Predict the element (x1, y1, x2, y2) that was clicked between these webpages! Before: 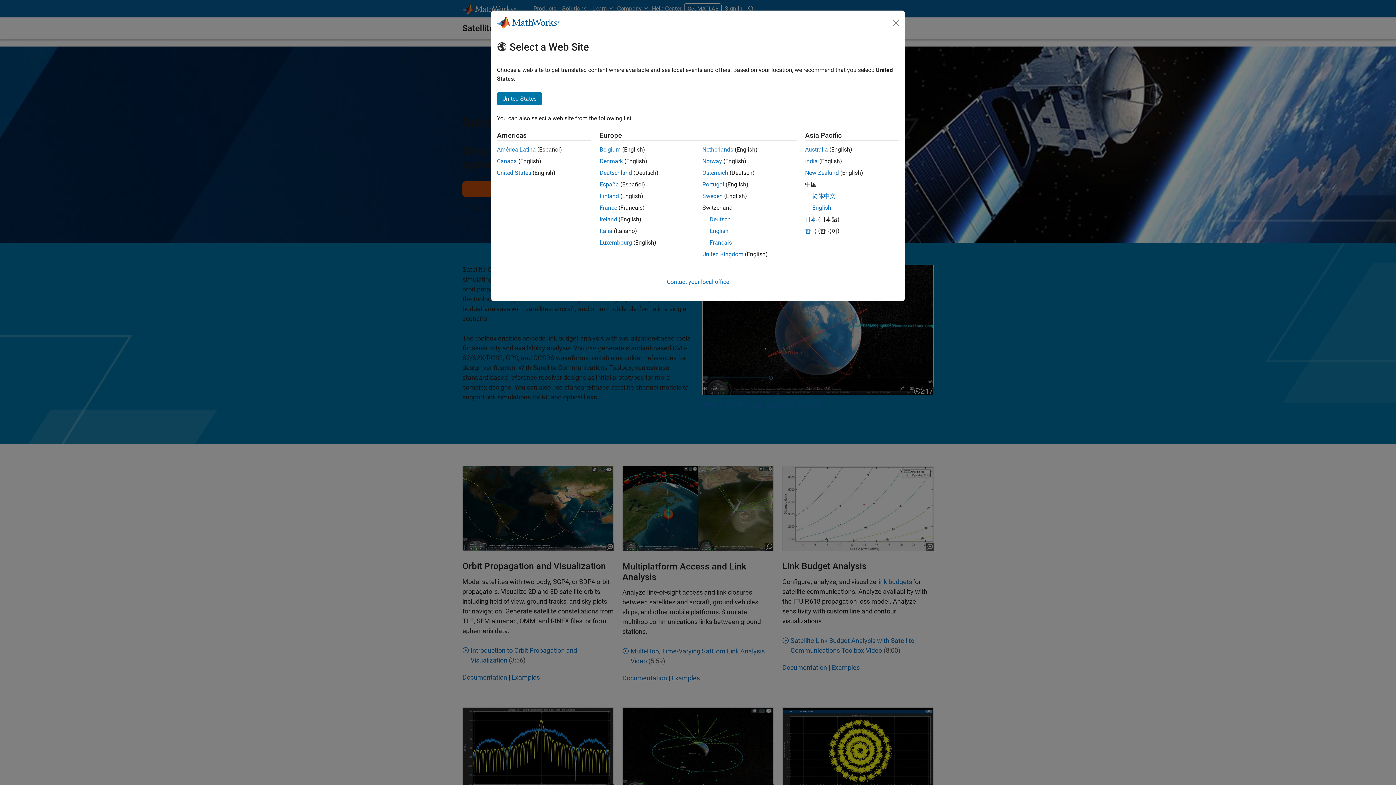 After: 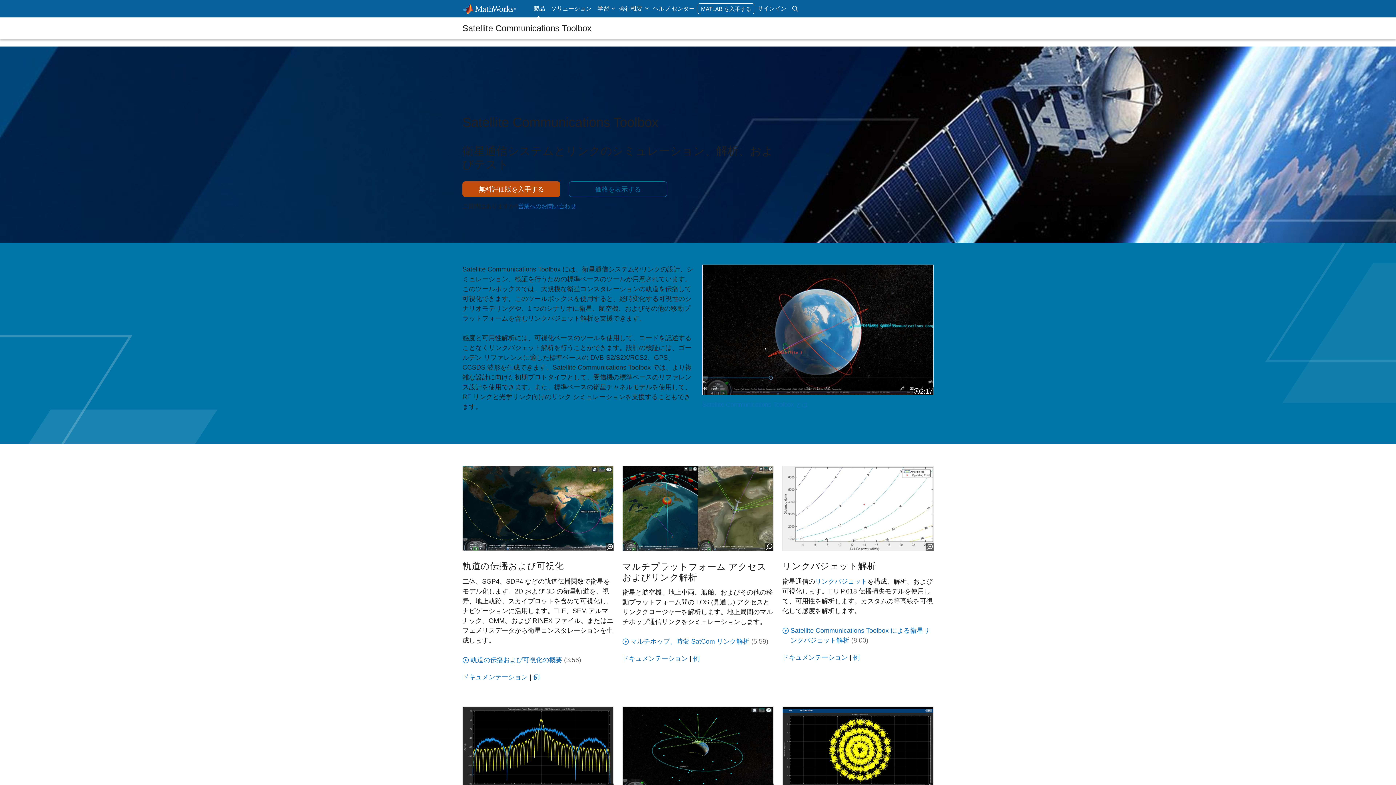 Action: label: 日本 bbox: (805, 216, 816, 222)